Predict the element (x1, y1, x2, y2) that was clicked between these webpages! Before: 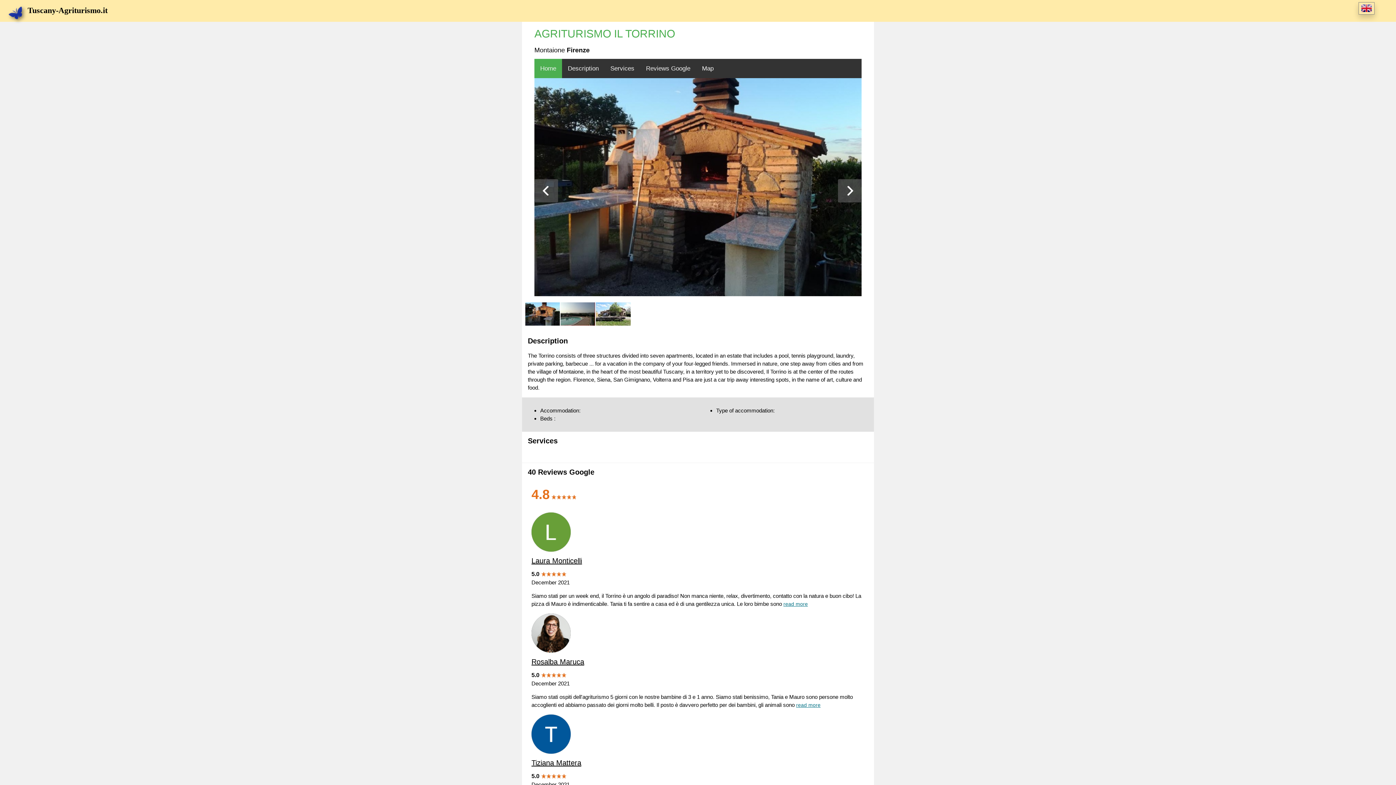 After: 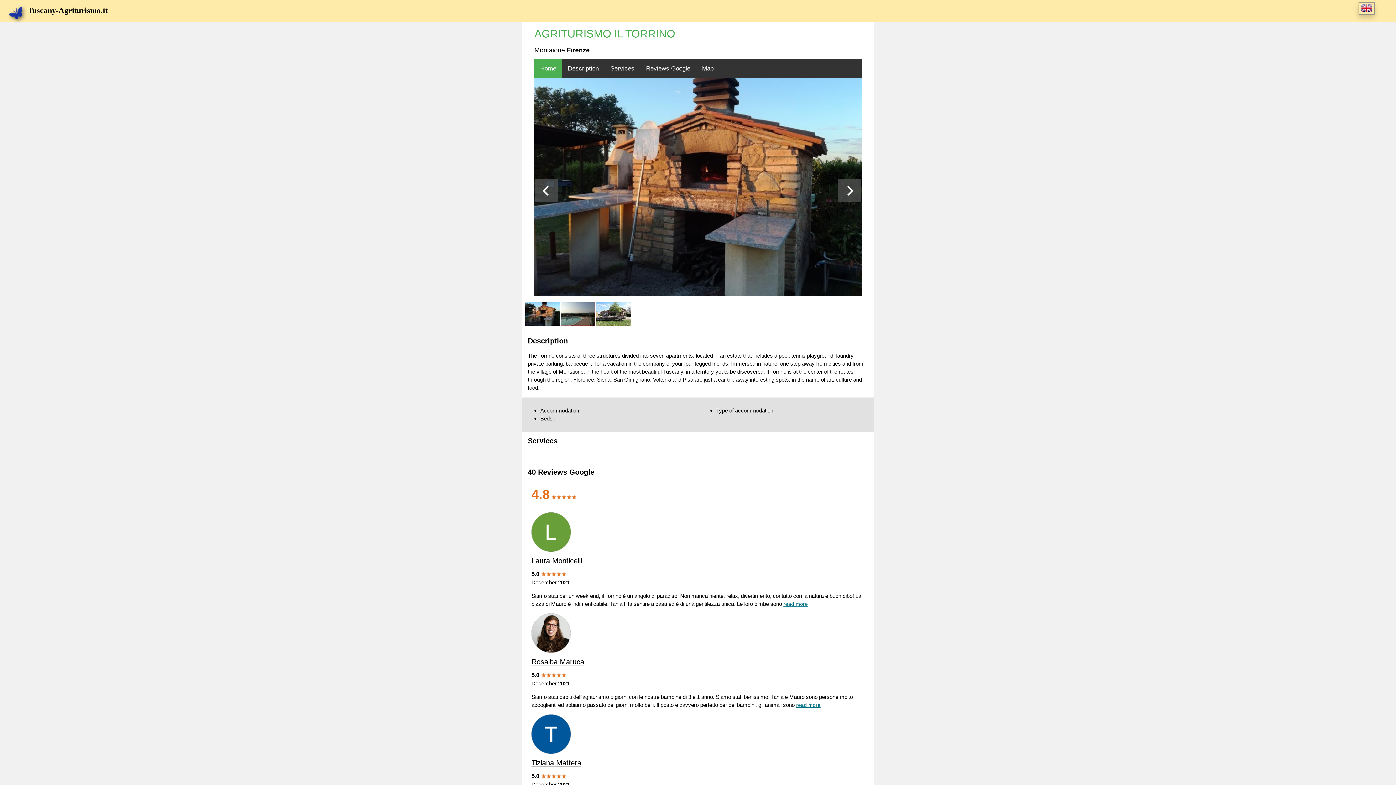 Action: bbox: (531, 731, 570, 737)